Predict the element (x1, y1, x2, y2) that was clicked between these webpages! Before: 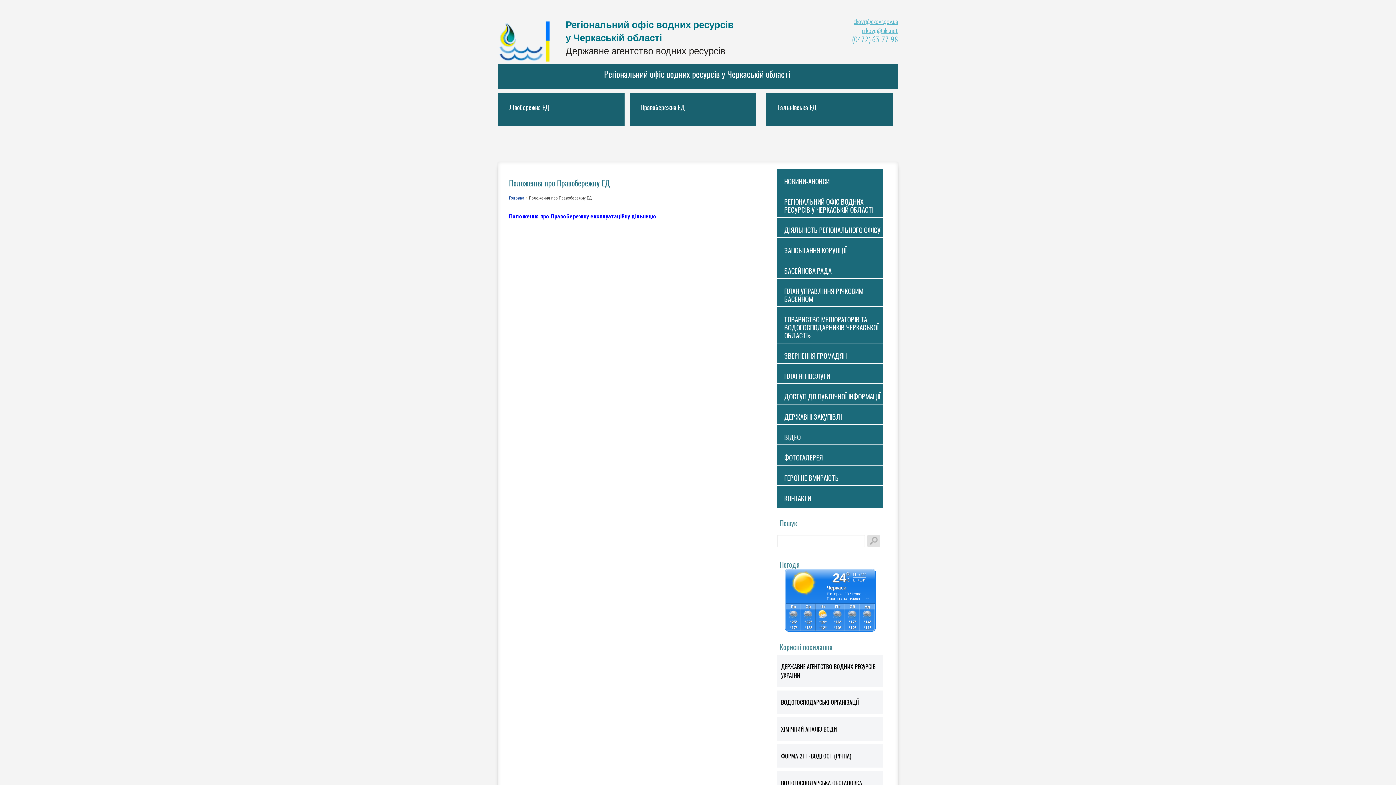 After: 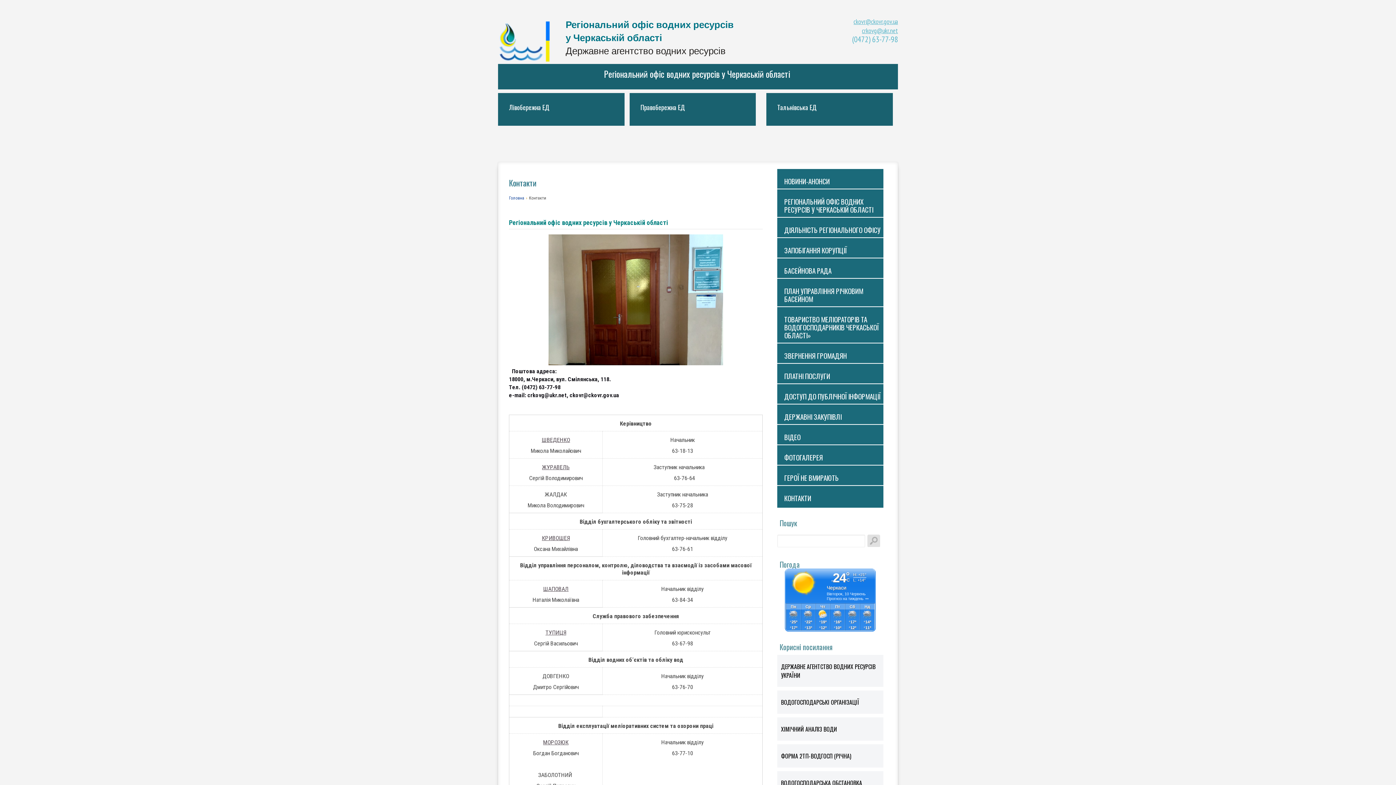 Action: bbox: (777, 485, 883, 508) label: КОНТАКТИ